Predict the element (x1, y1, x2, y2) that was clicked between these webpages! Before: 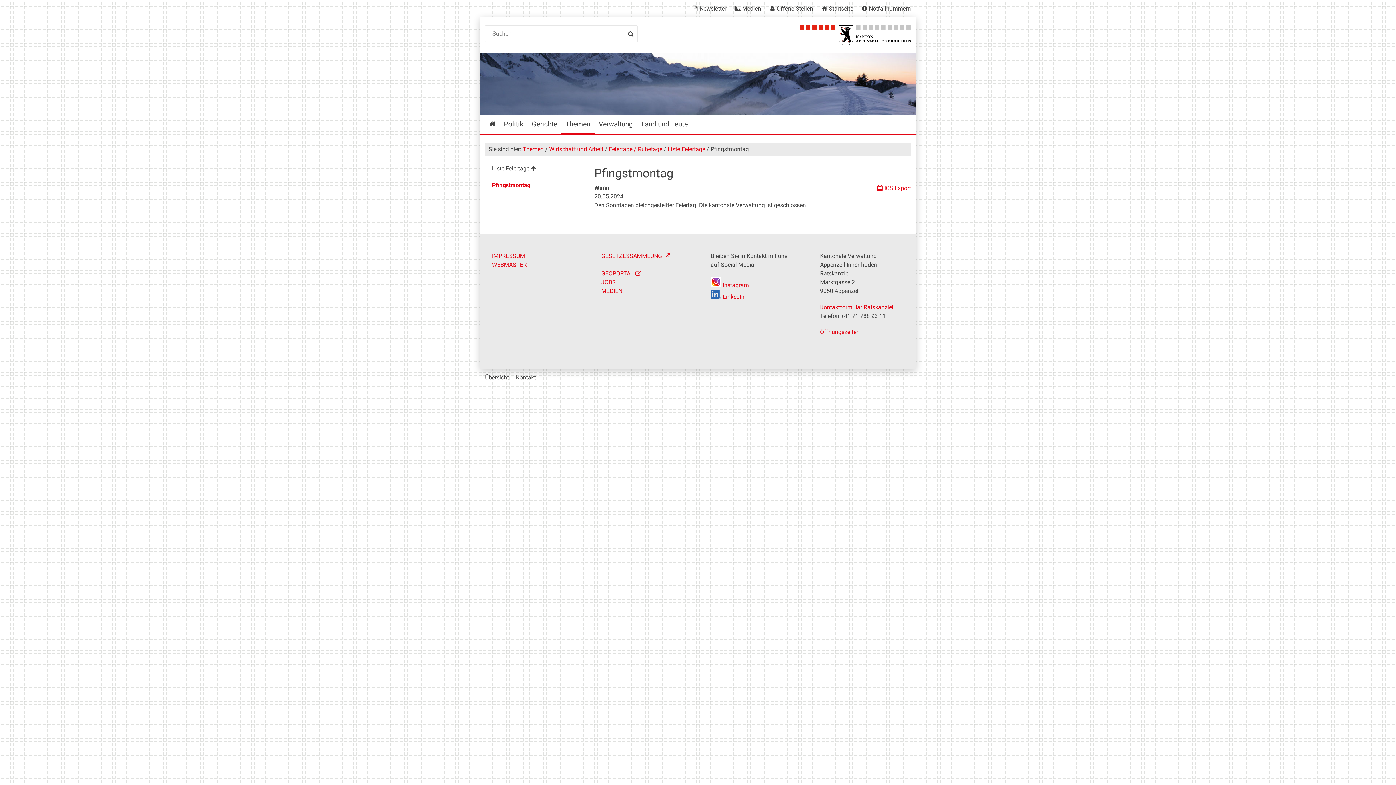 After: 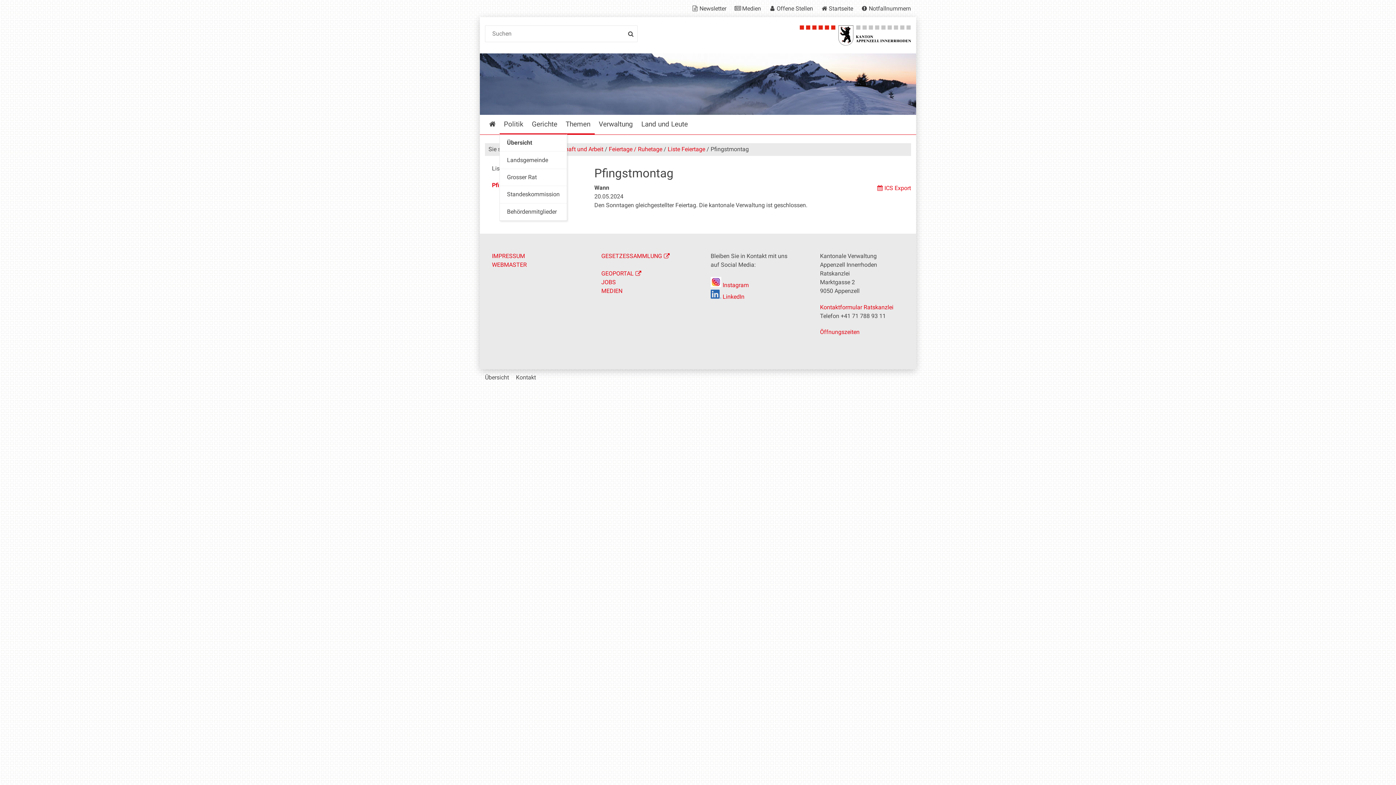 Action: bbox: (499, 114, 527, 134) label: Politik